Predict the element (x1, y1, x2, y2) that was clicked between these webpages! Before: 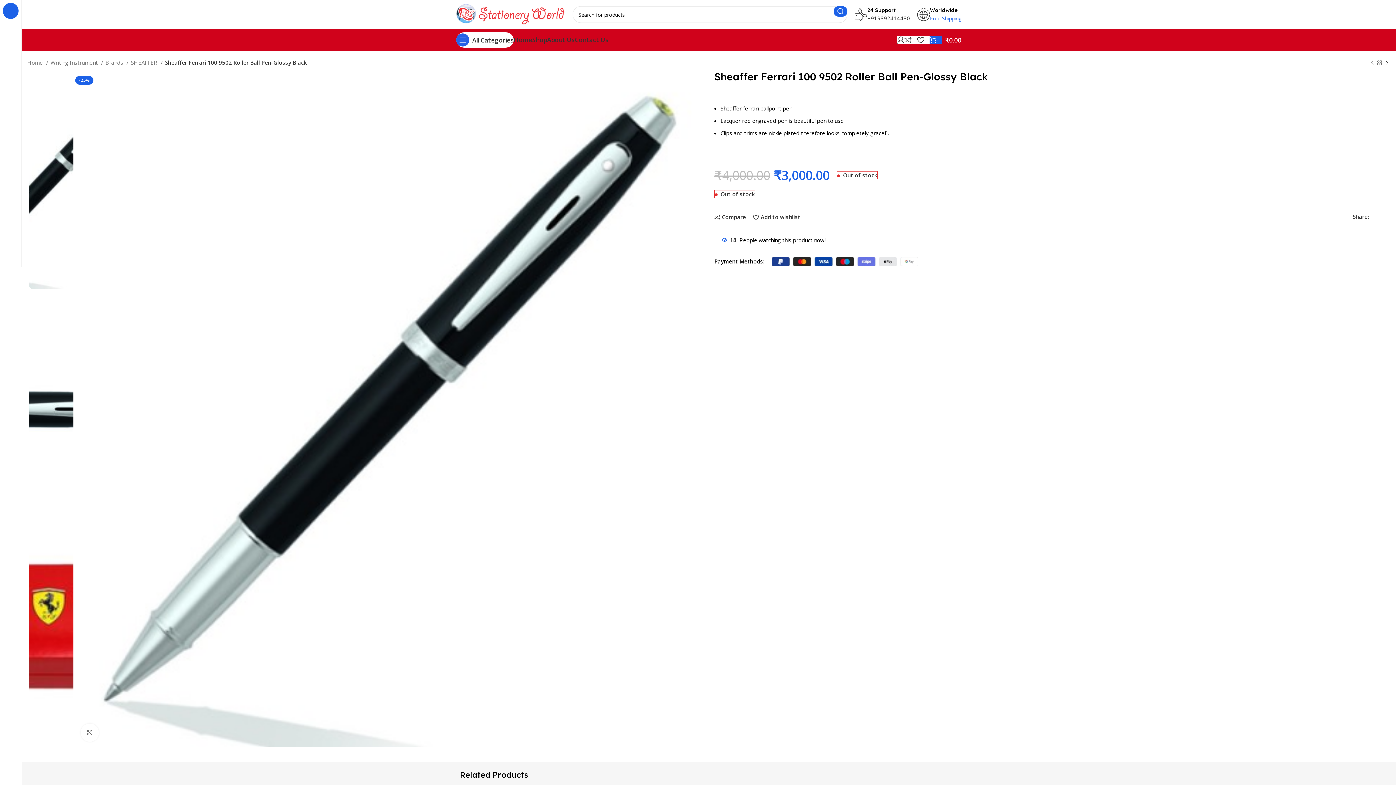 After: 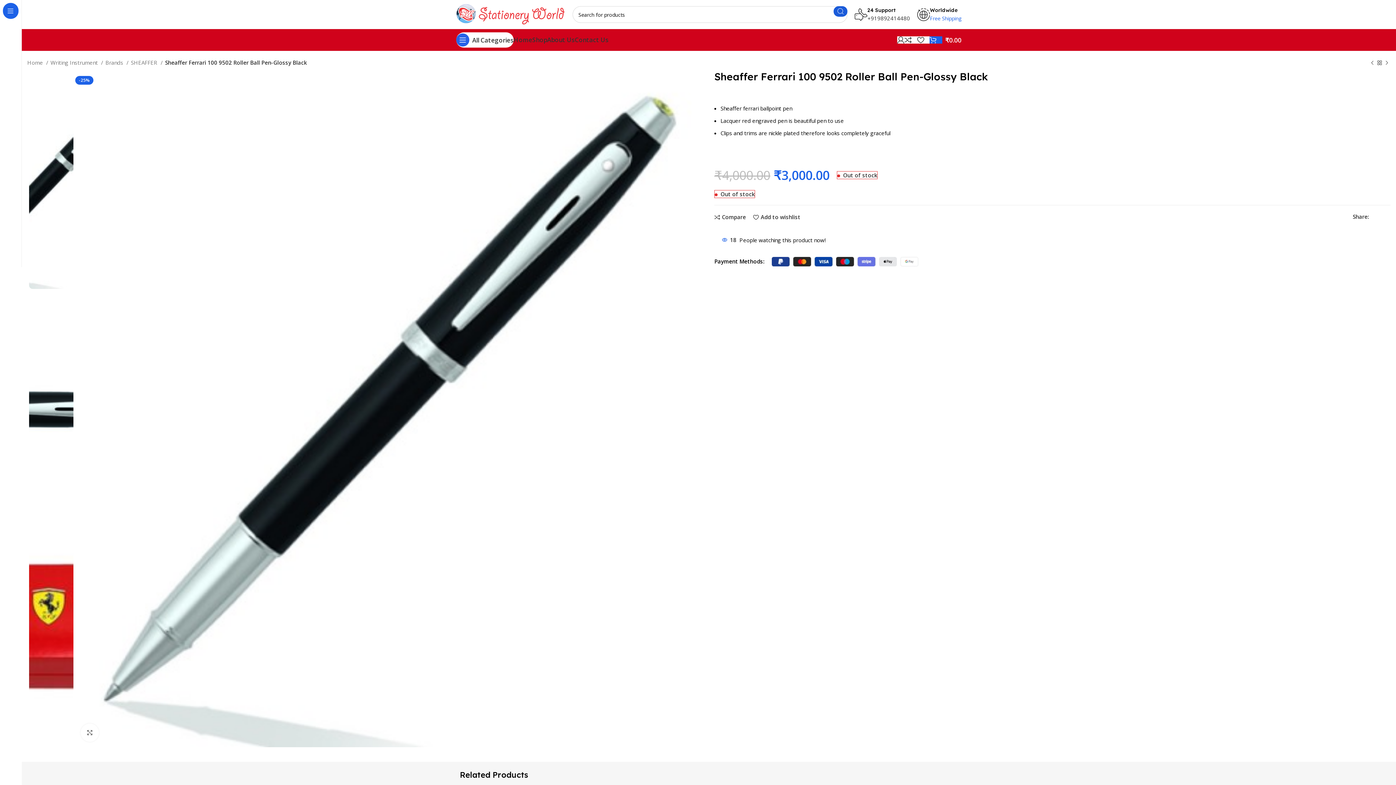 Action: bbox: (833, 6, 847, 16) label: Search 